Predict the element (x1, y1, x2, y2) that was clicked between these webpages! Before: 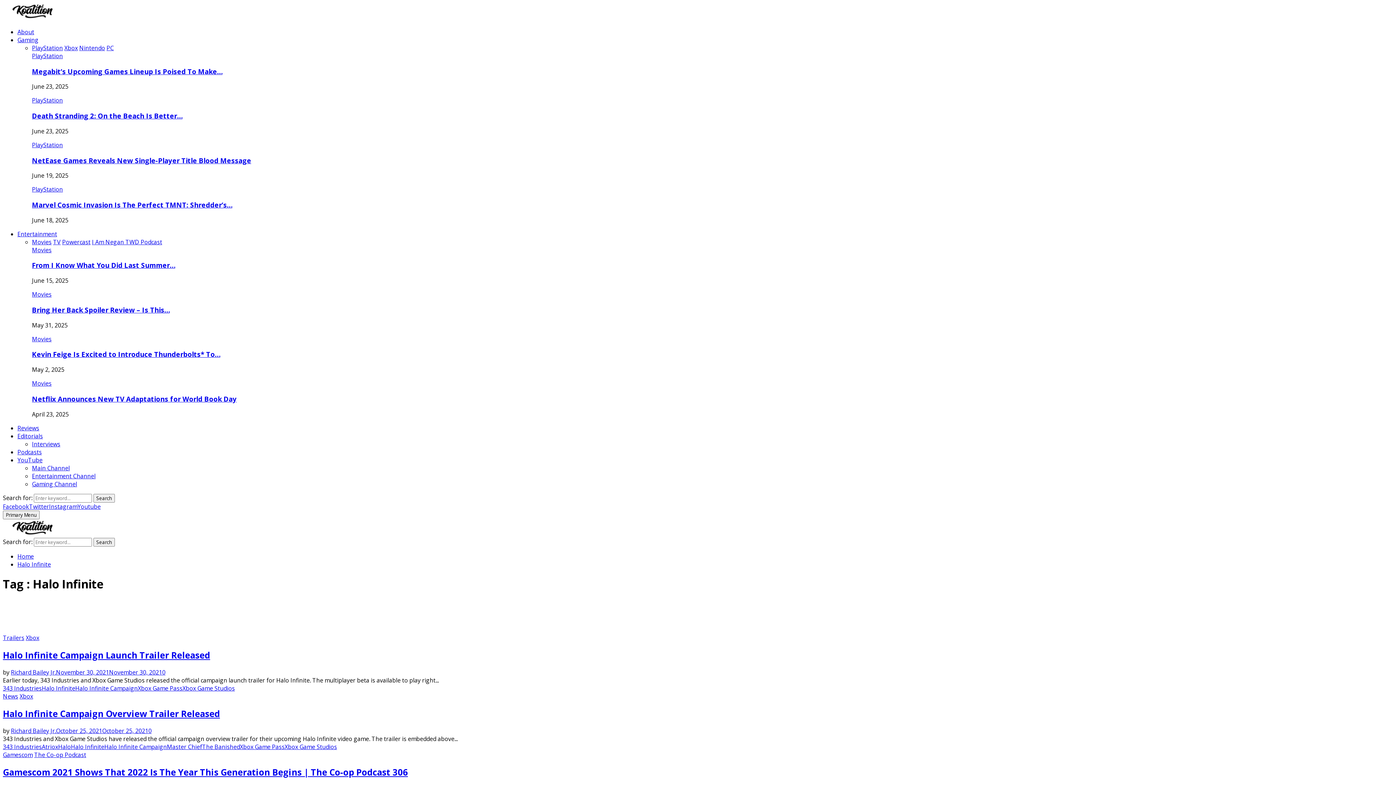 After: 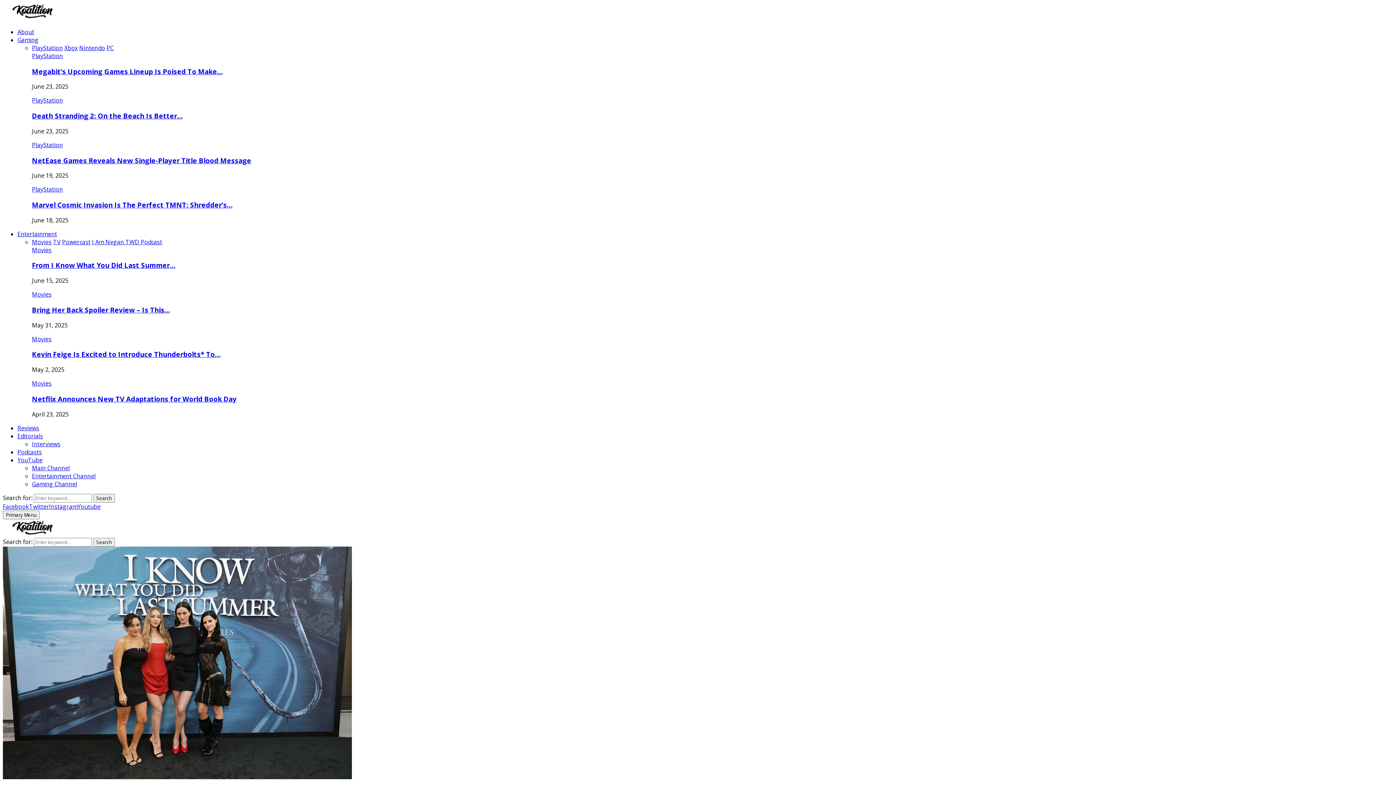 Action: label: From I Know What You Did Last Summer… bbox: (32, 260, 175, 269)